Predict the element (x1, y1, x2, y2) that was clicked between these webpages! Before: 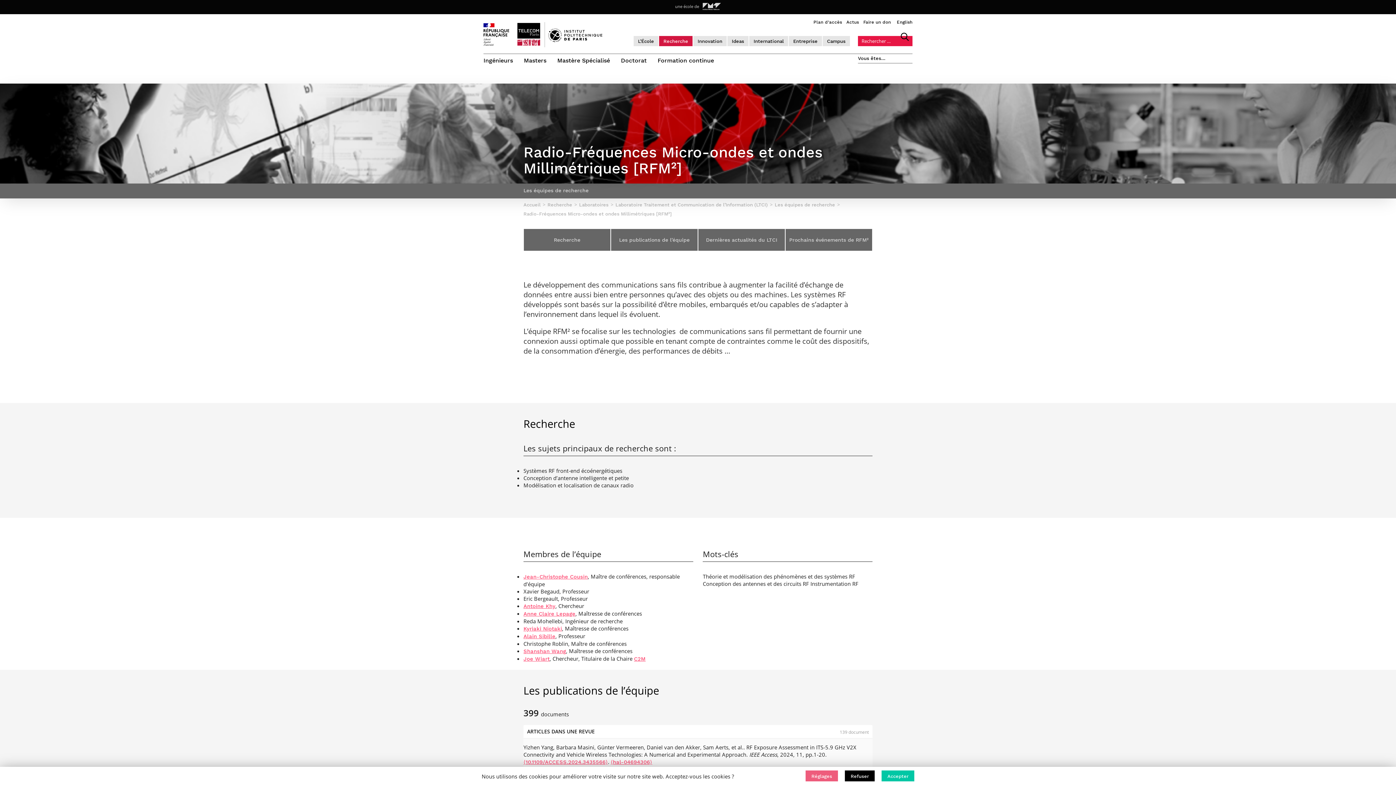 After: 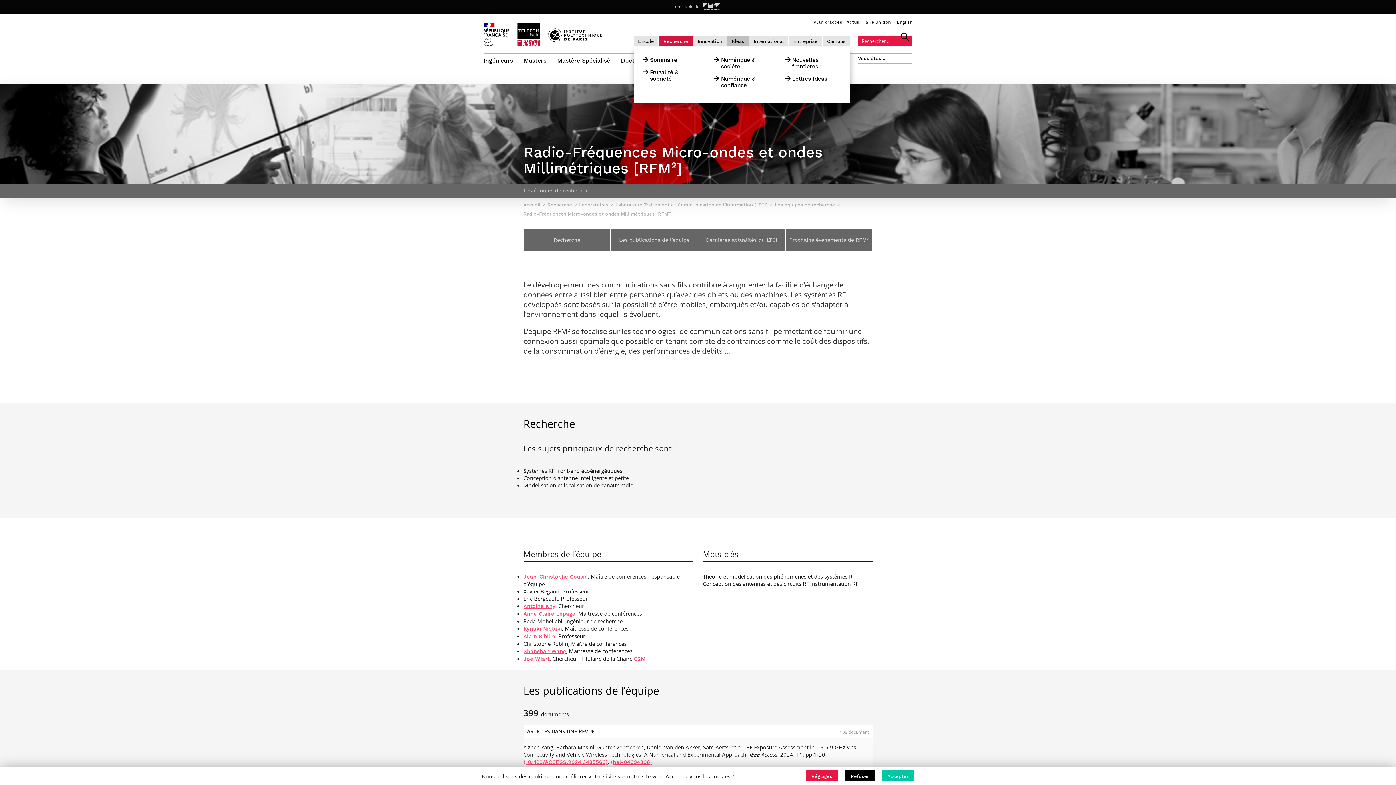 Action: label: Ideas bbox: (727, 36, 748, 46)